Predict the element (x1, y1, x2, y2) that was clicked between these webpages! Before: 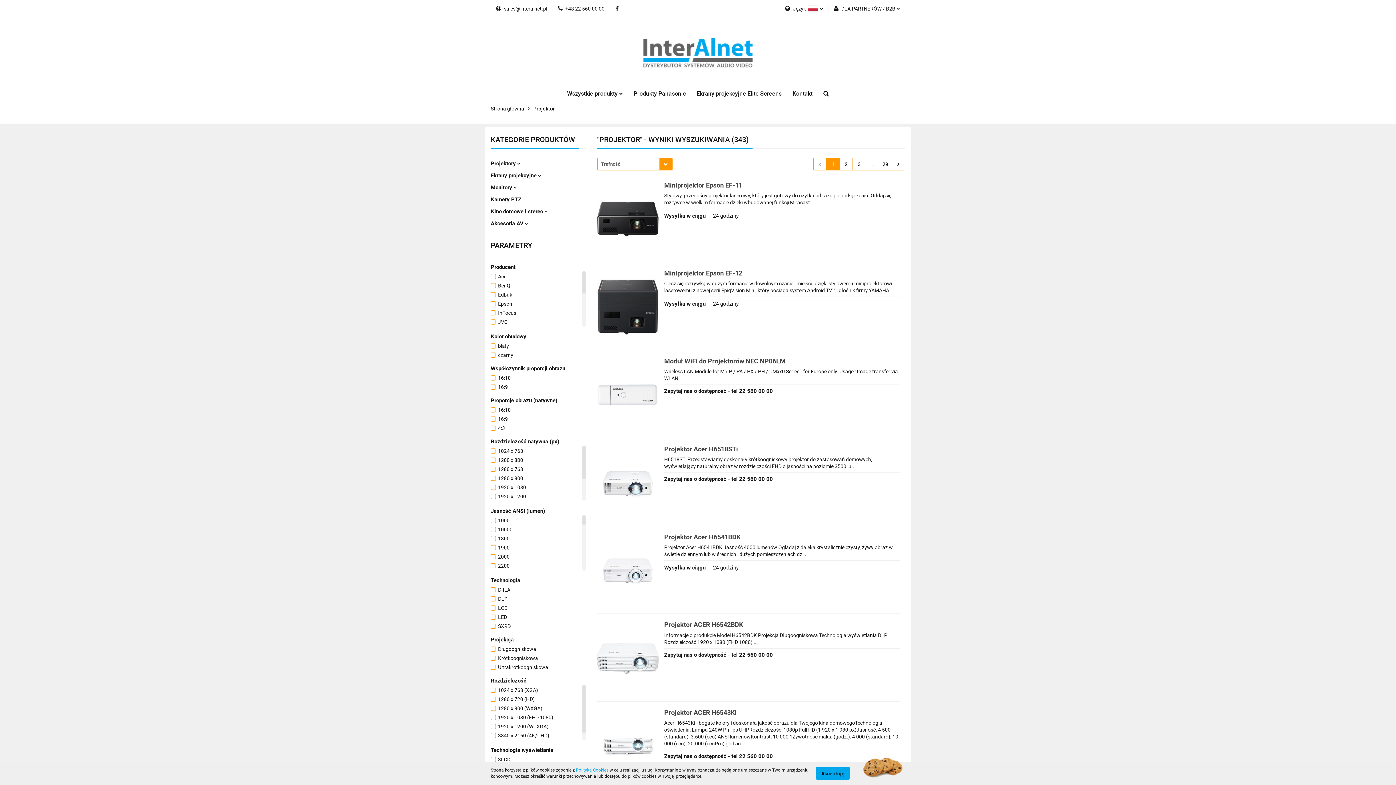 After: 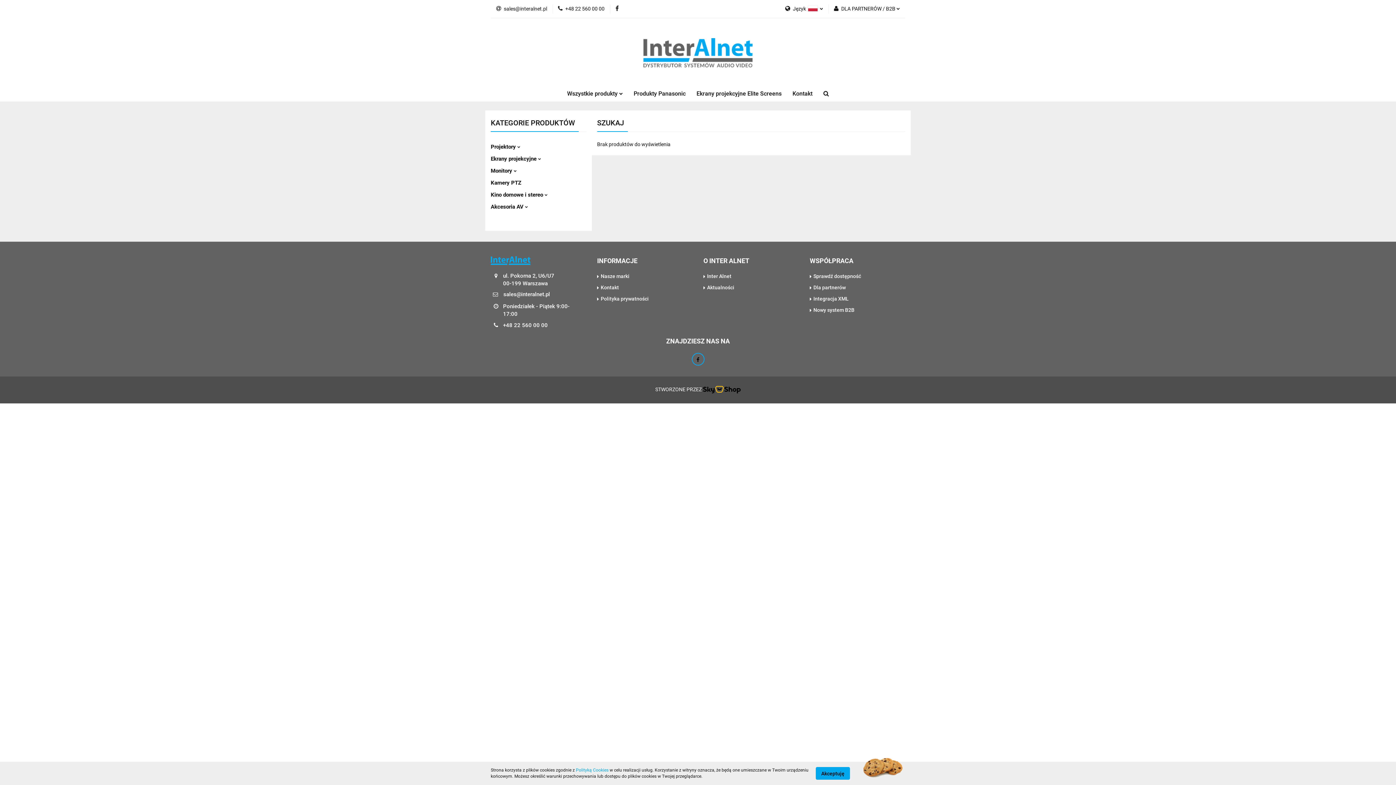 Action: label: Projektor bbox: (537, 101, 558, 116)